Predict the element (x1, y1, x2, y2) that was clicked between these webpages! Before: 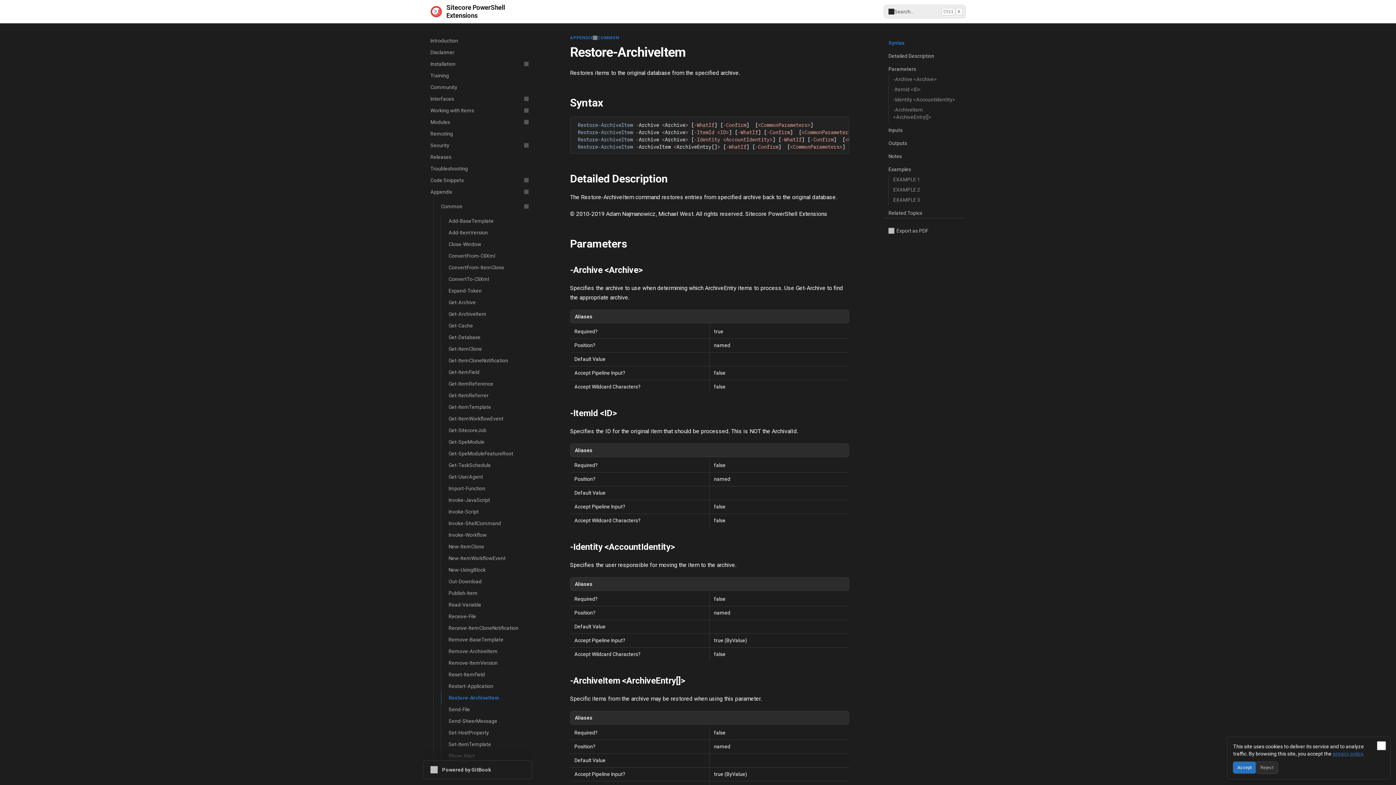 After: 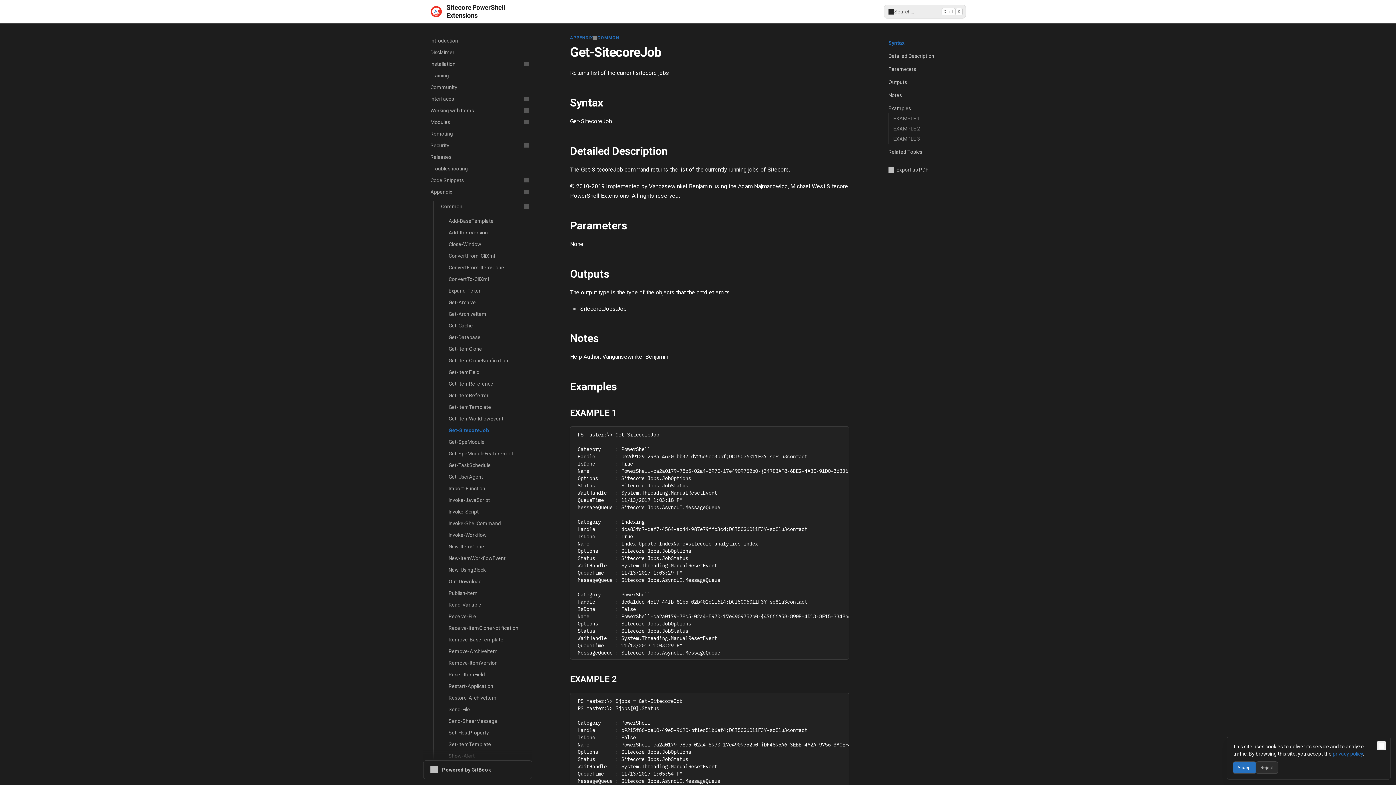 Action: label: Get-SitecoreJob bbox: (441, 424, 532, 436)